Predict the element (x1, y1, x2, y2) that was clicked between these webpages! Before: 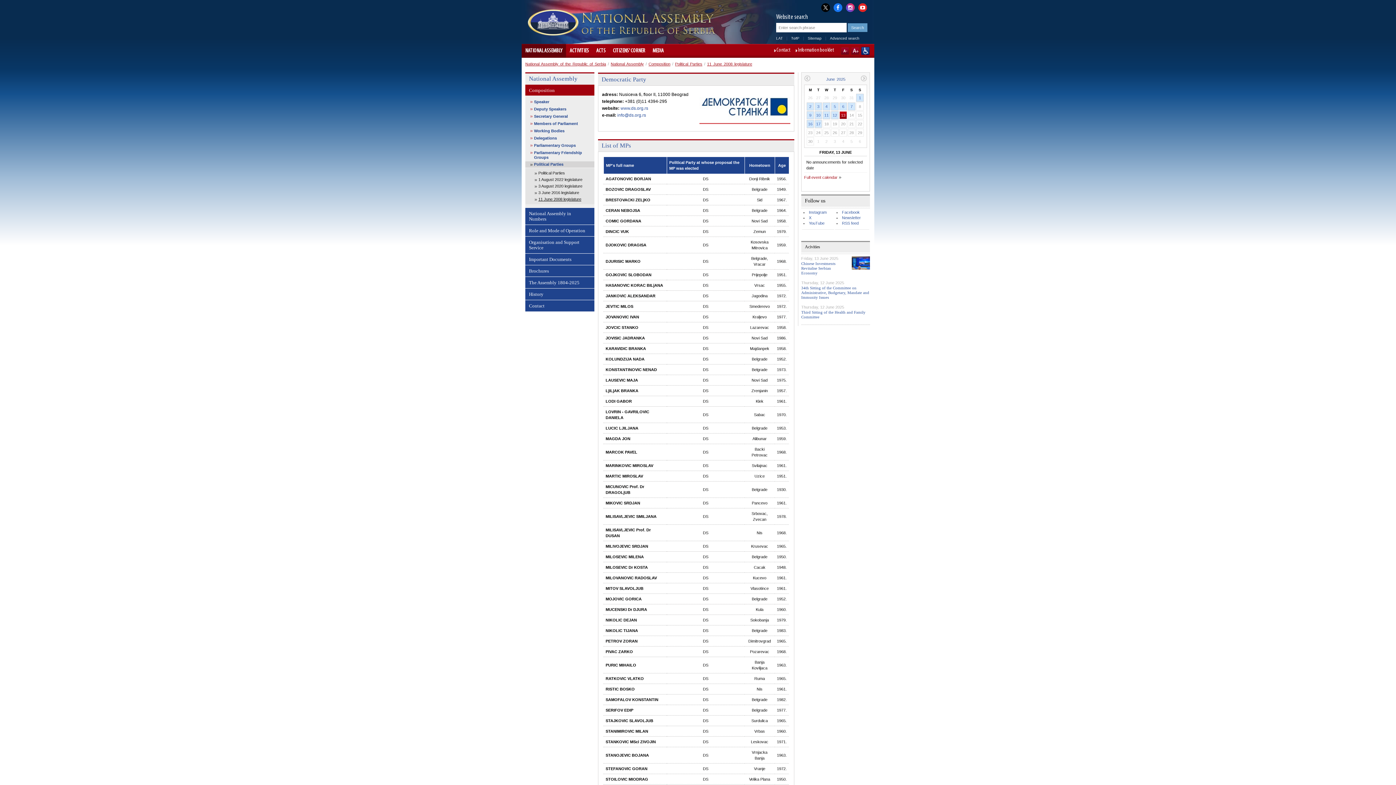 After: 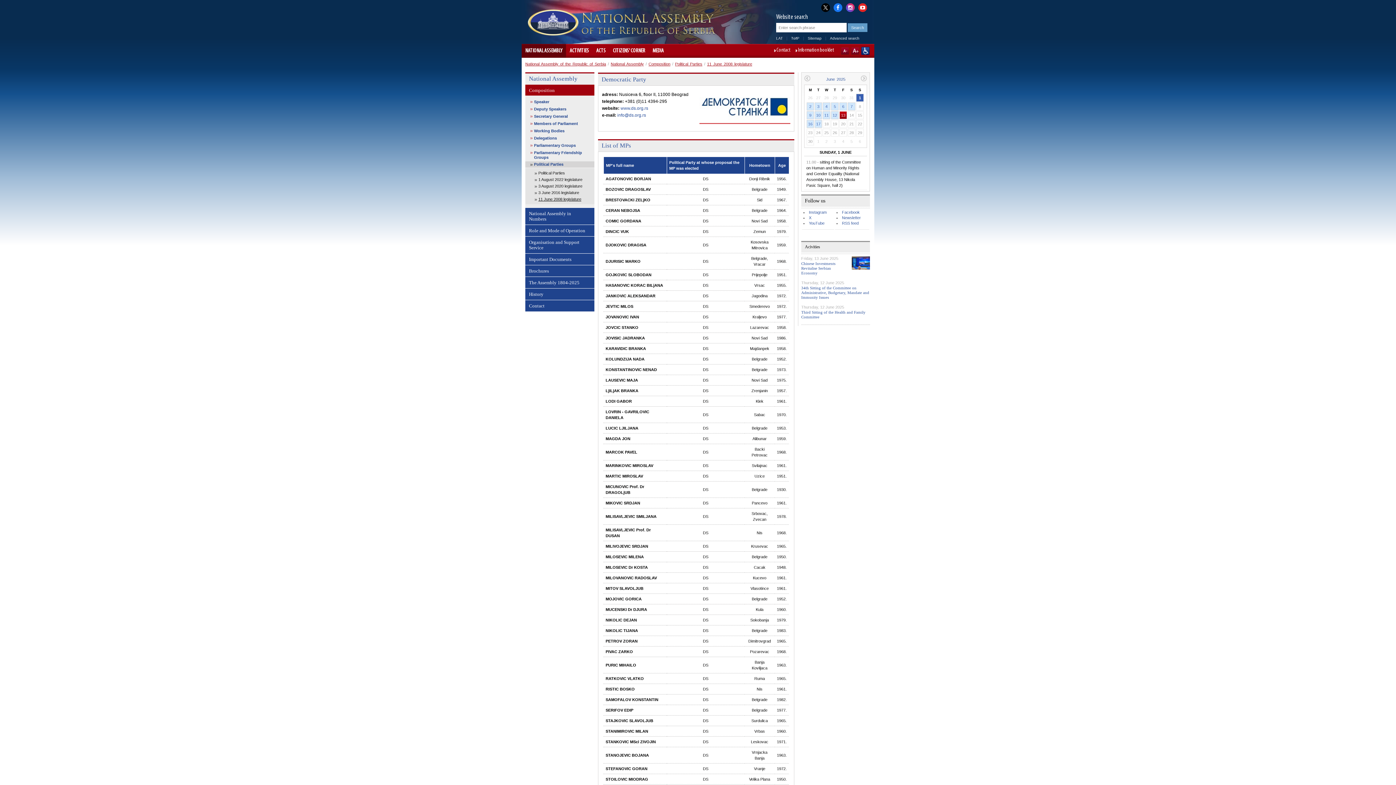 Action: label: 1 bbox: (856, 94, 863, 101)